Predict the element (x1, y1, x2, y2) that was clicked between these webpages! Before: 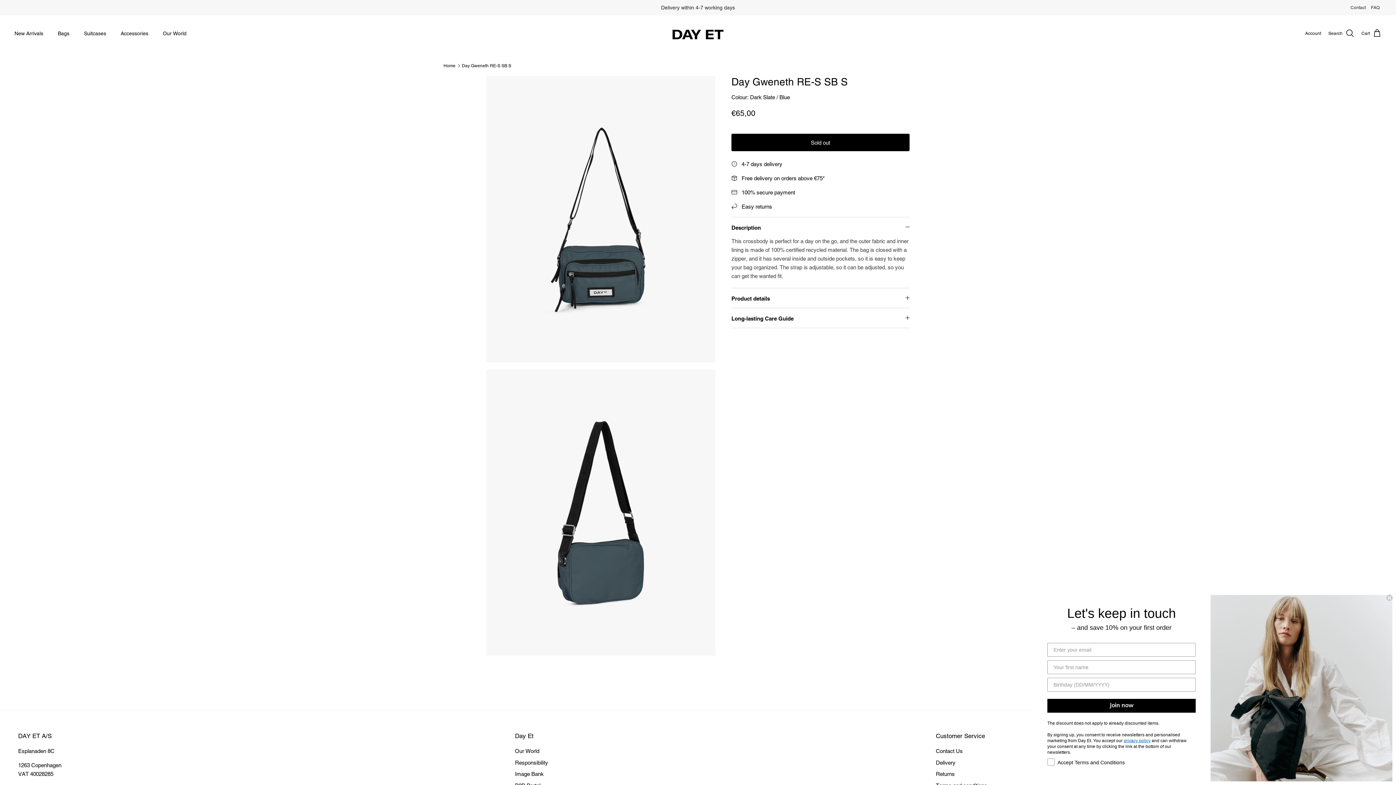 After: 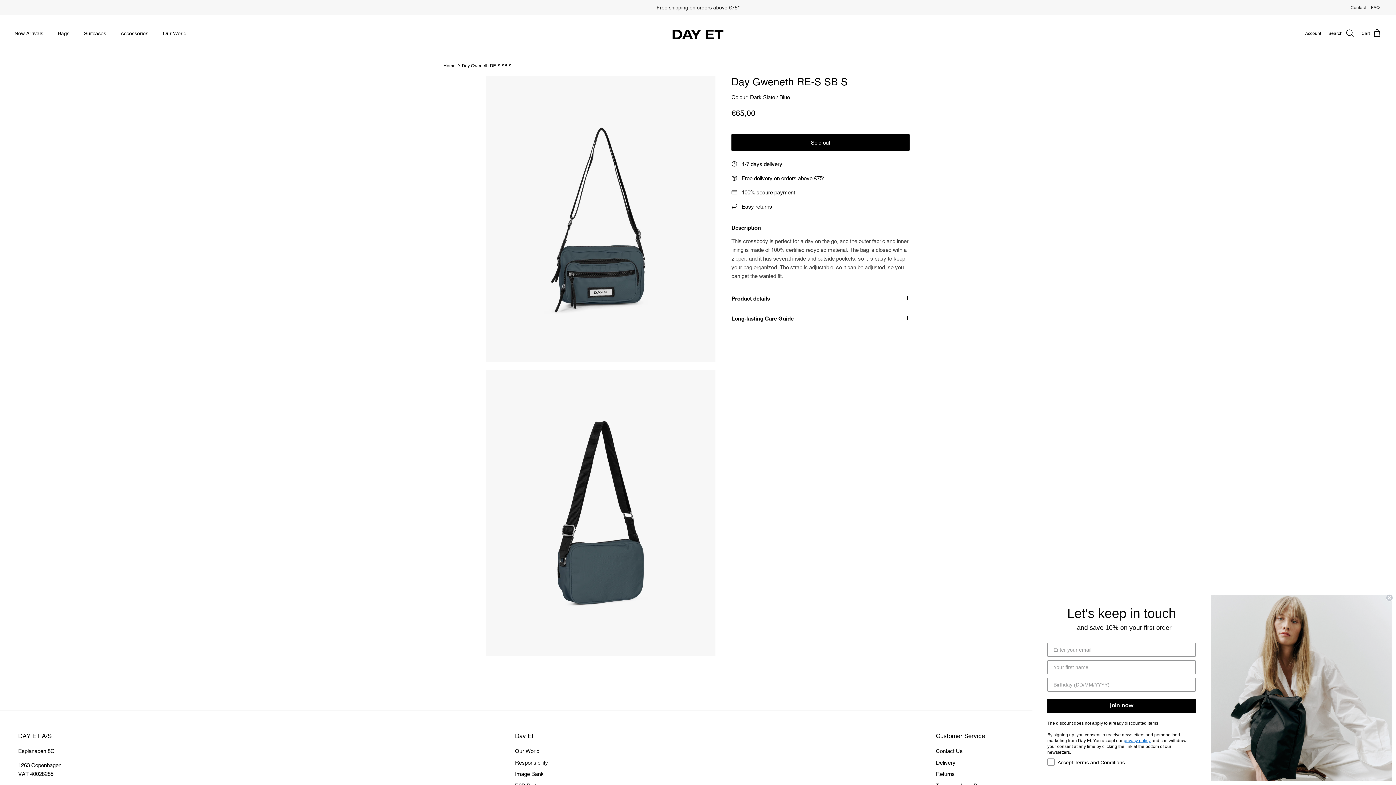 Action: bbox: (461, 63, 511, 68) label: Day Gweneth RE-S SB S